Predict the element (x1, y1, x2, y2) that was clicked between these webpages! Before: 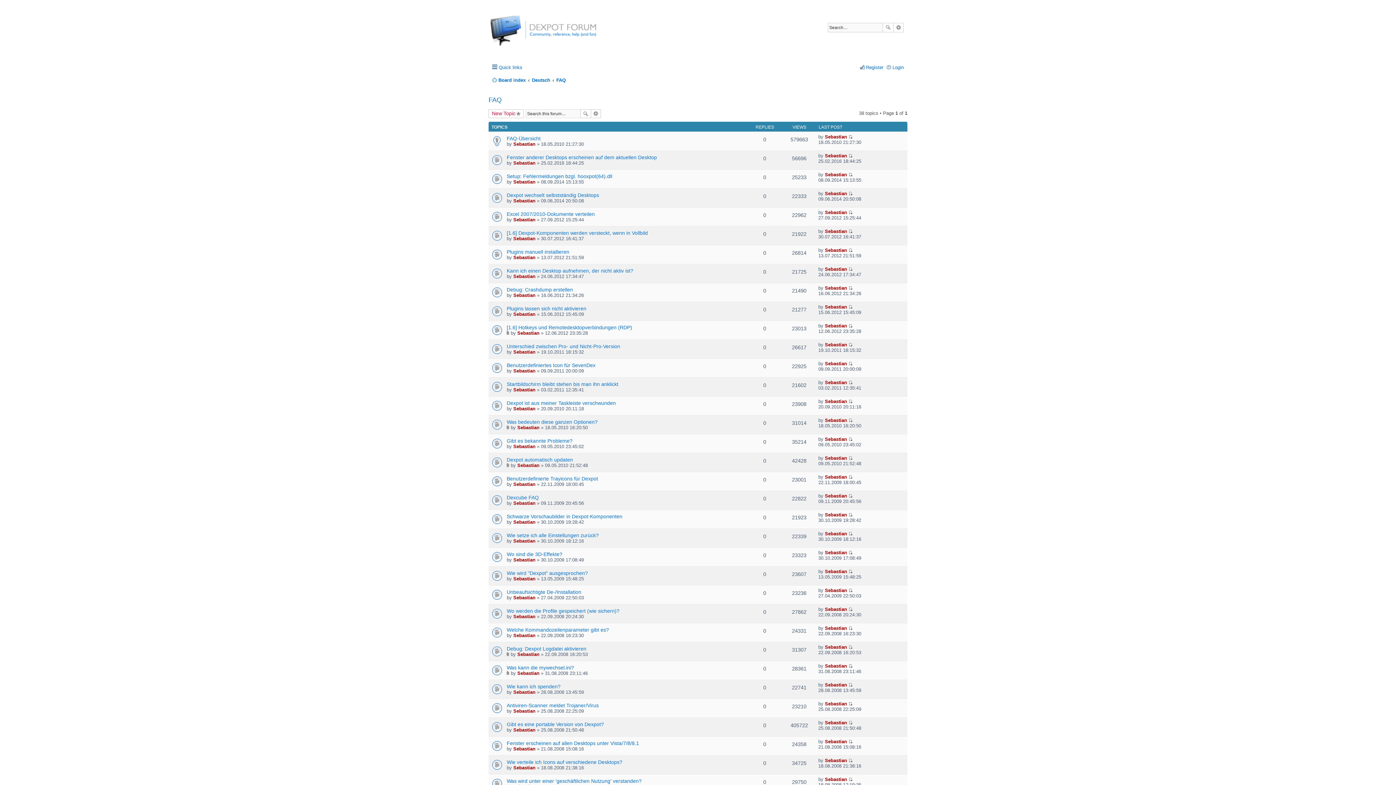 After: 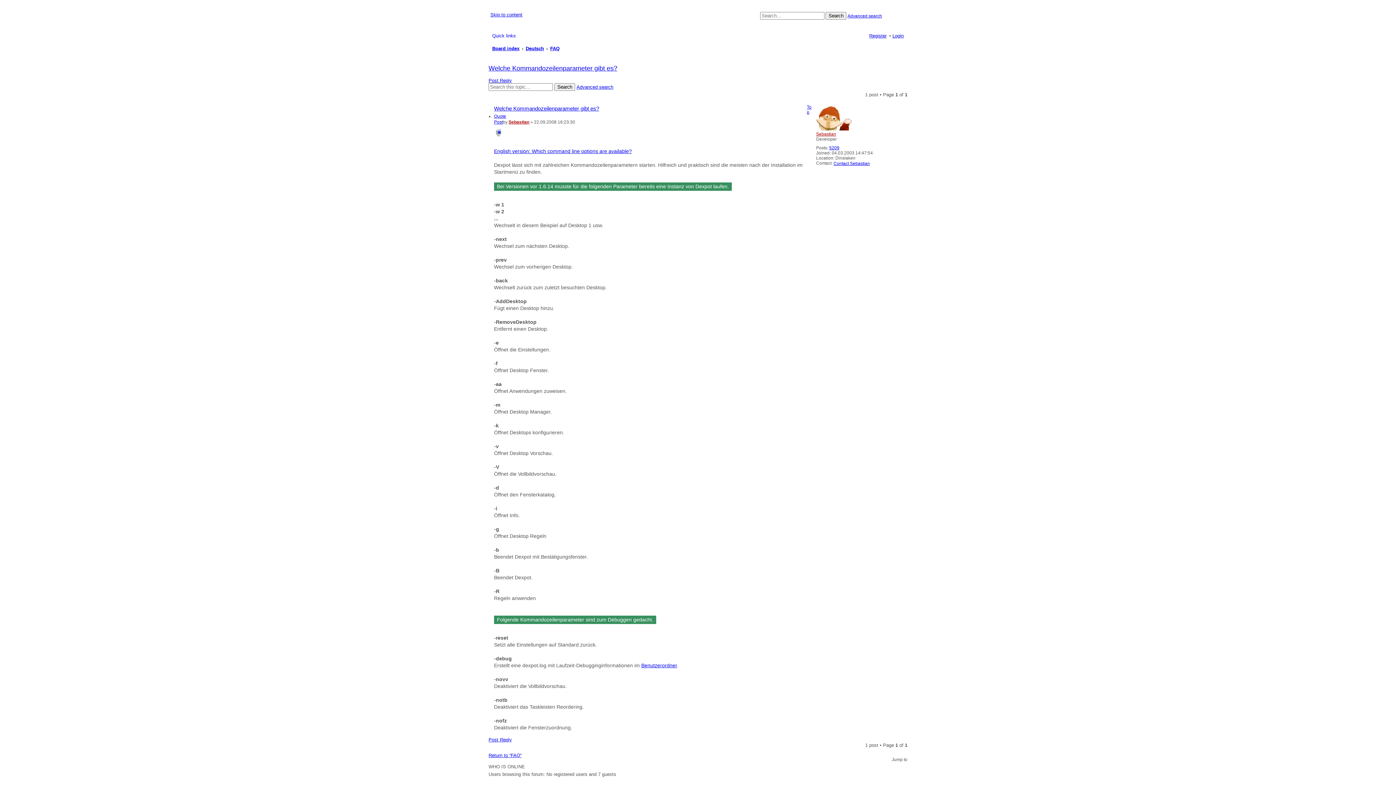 Action: label: Welche Kommandozeilenparameter gibt es? bbox: (506, 627, 609, 633)